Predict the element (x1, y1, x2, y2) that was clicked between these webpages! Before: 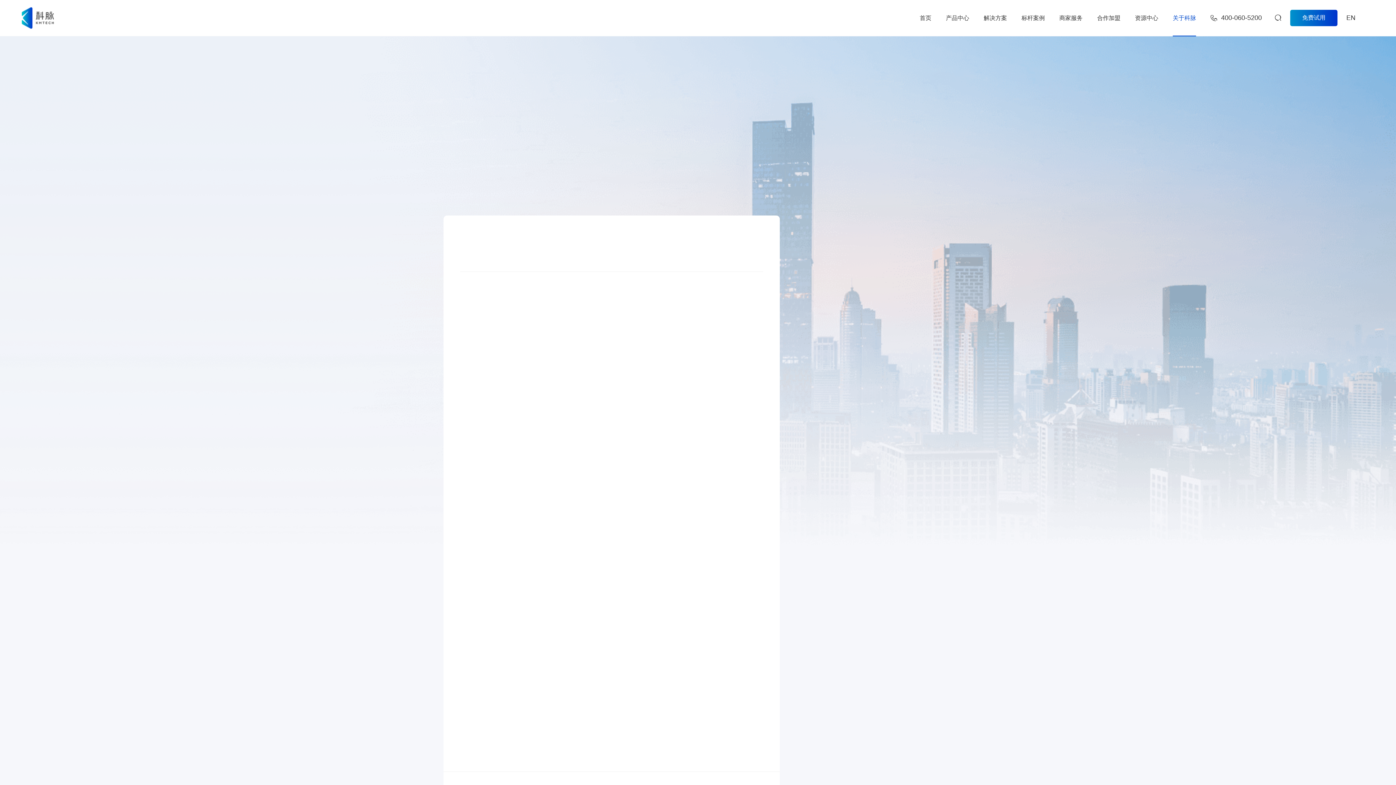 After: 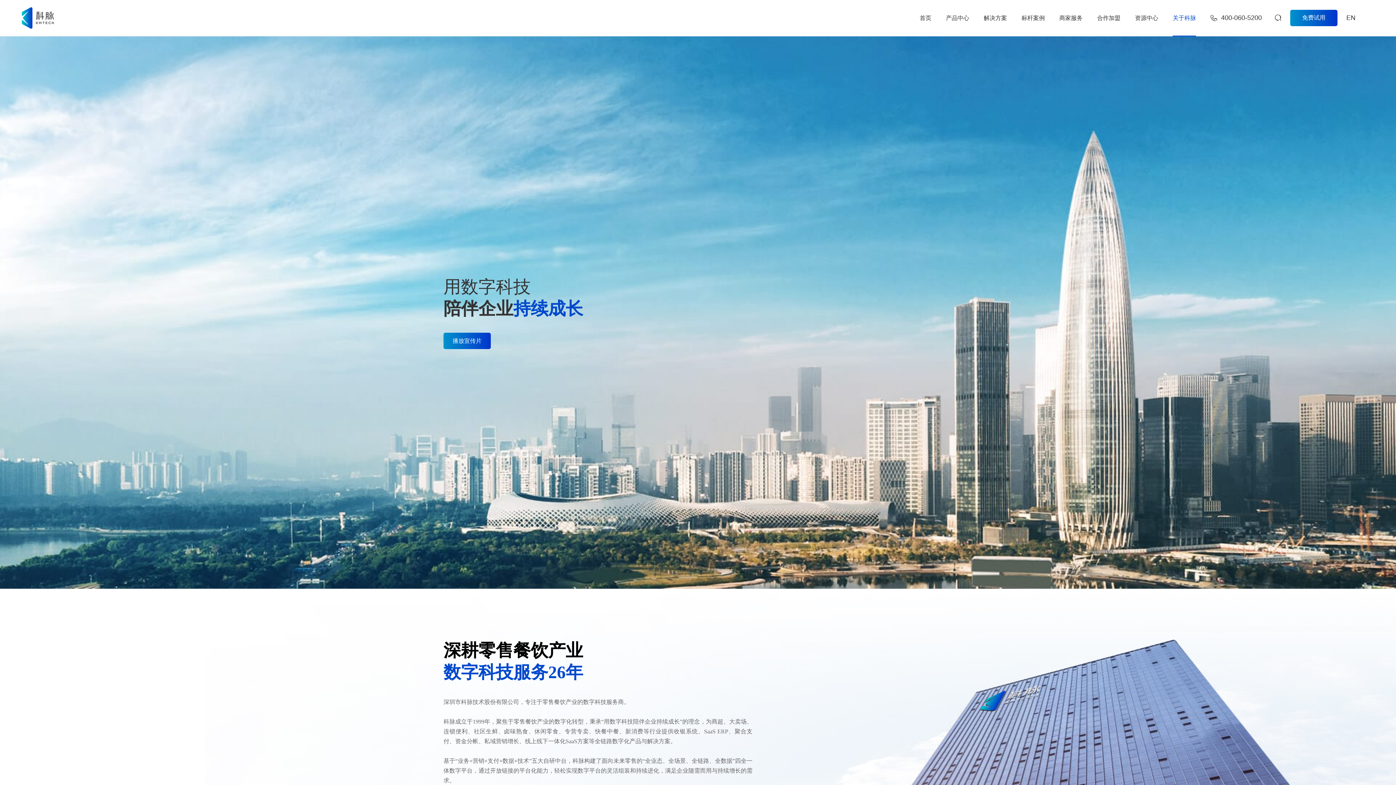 Action: label: 关于科脉 bbox: (1173, 0, 1196, 36)